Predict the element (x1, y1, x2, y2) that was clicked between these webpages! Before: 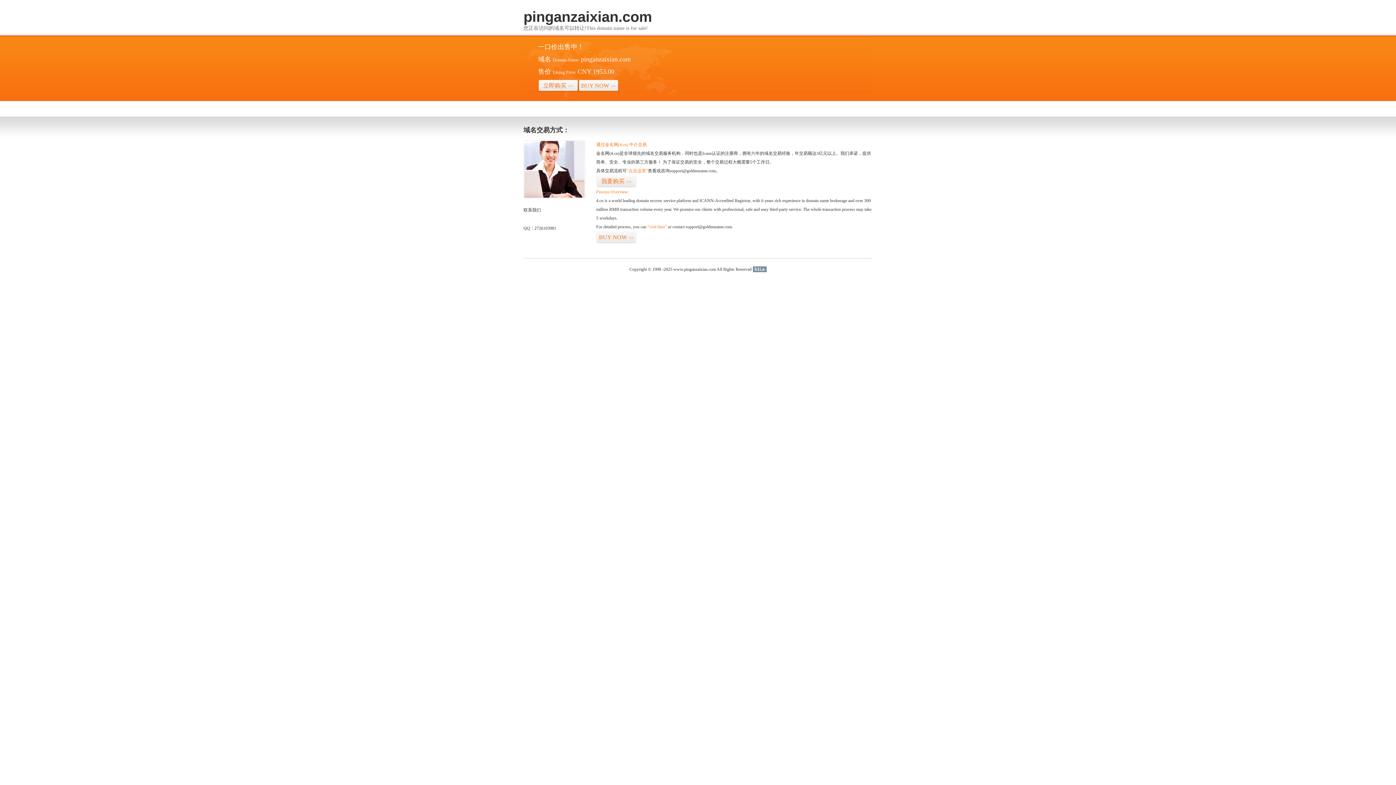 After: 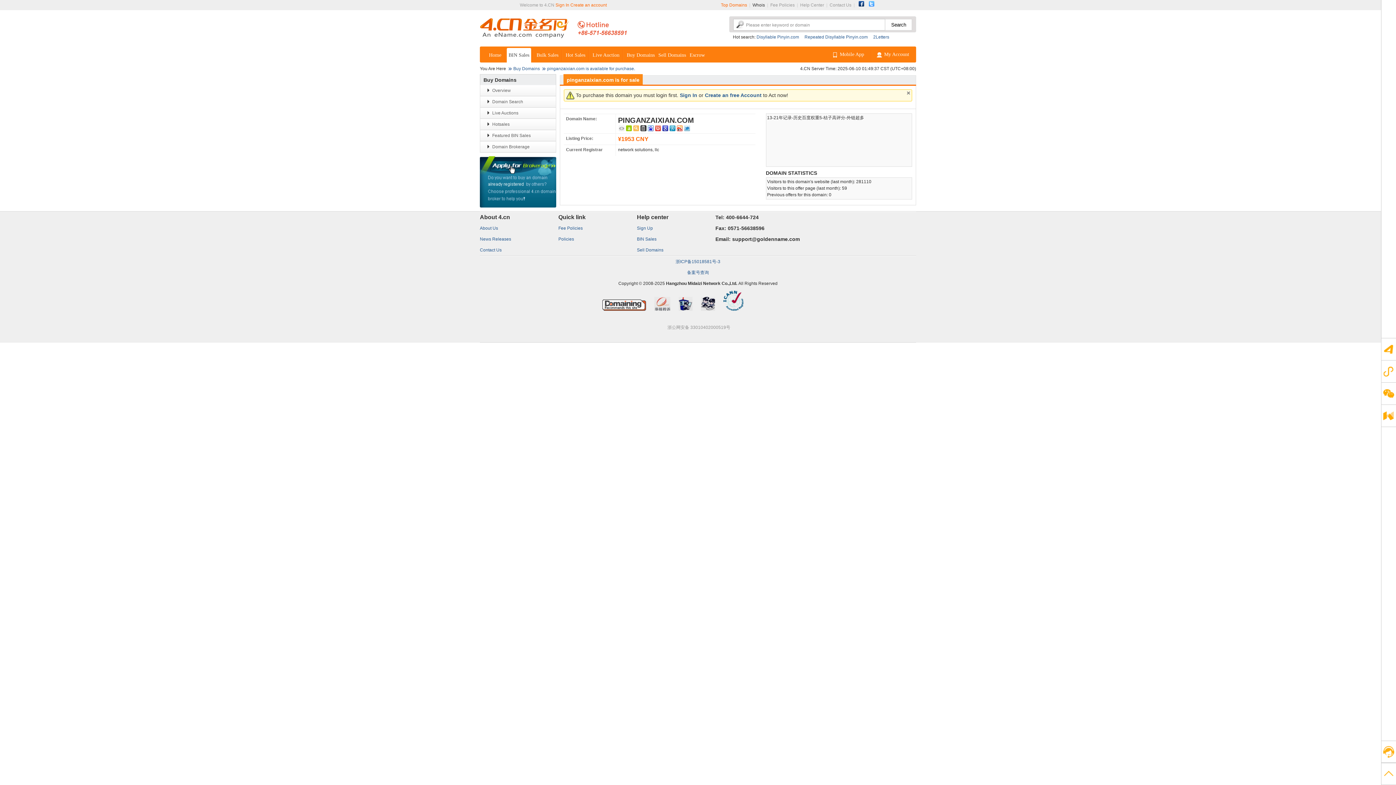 Action: bbox: (578, 79, 618, 92) label: BUY NOW>>